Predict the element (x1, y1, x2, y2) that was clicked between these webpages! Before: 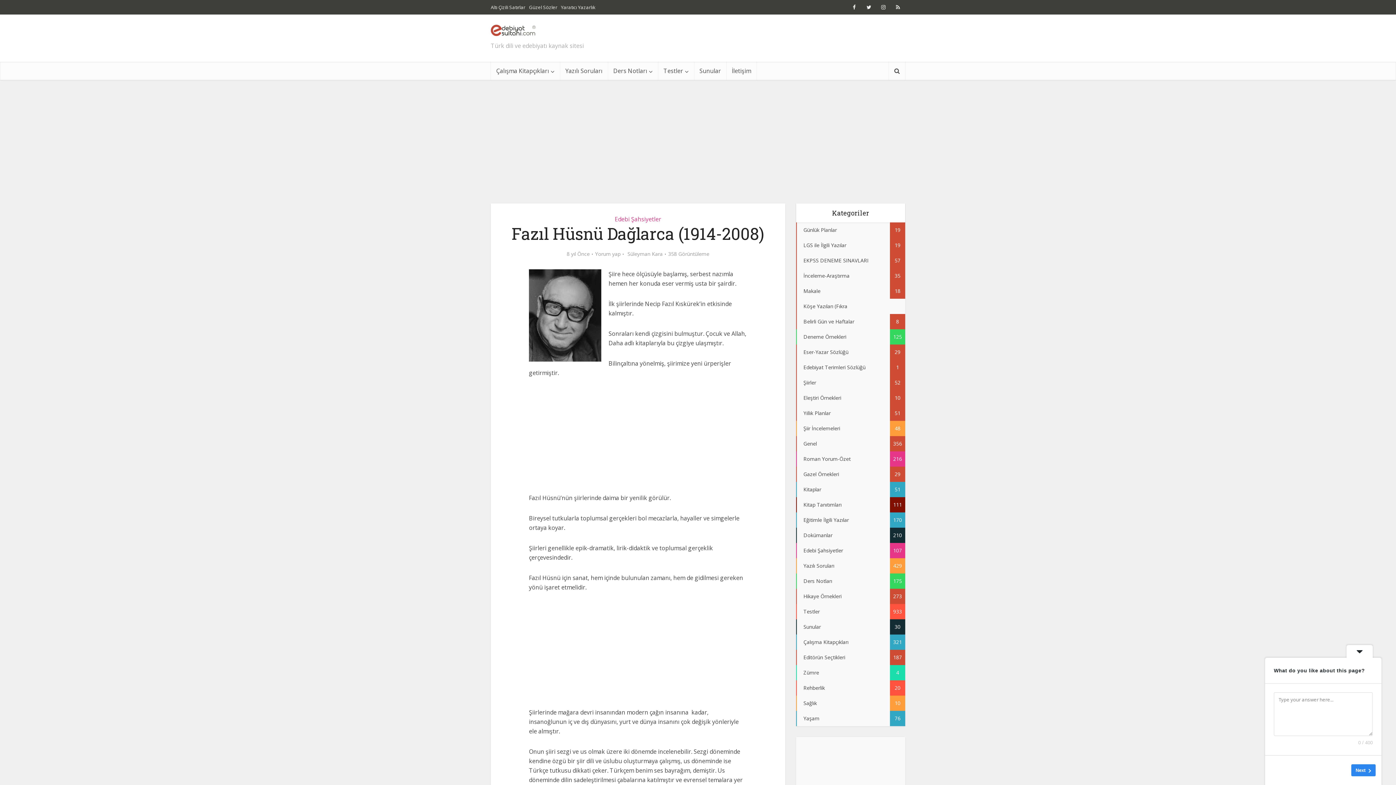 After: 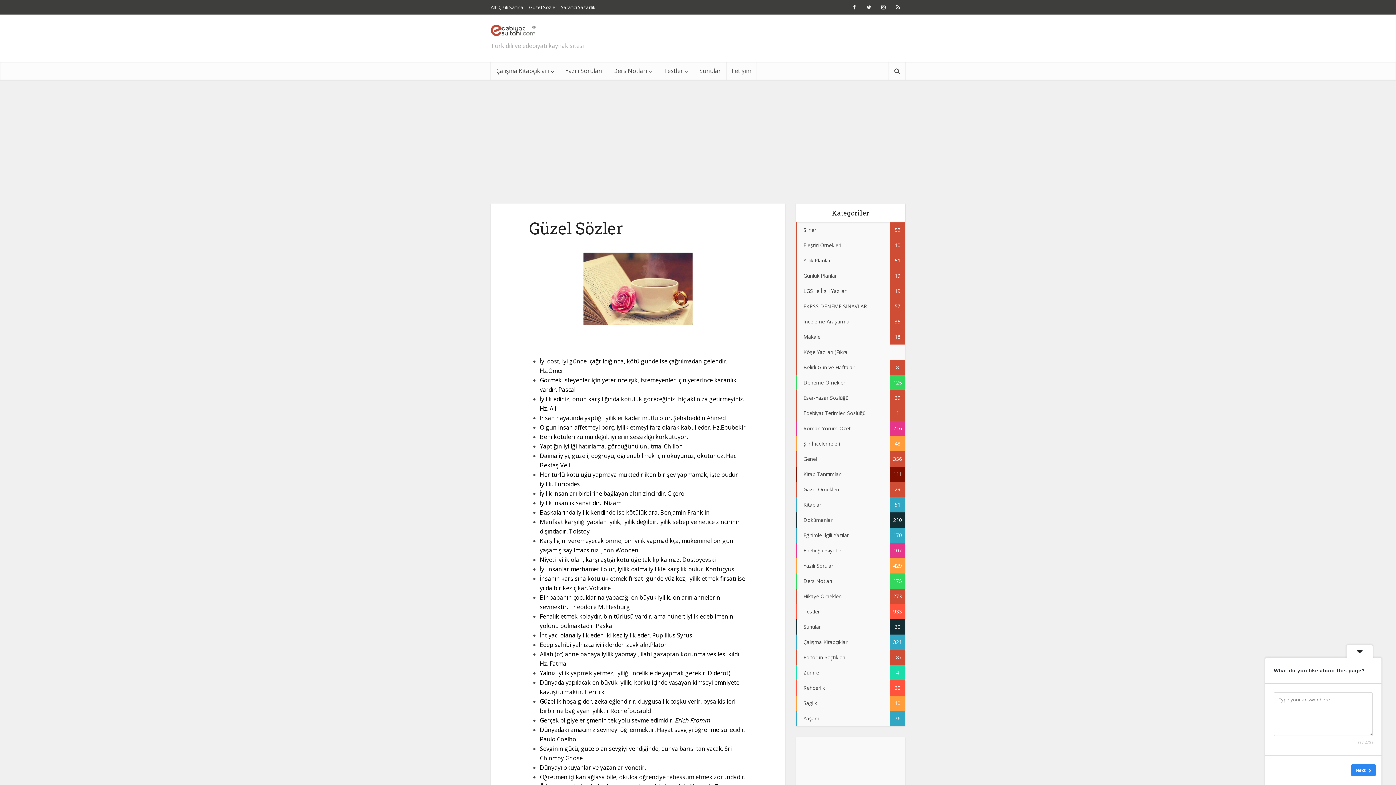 Action: bbox: (529, 4, 557, 10) label: Güzel Sözler